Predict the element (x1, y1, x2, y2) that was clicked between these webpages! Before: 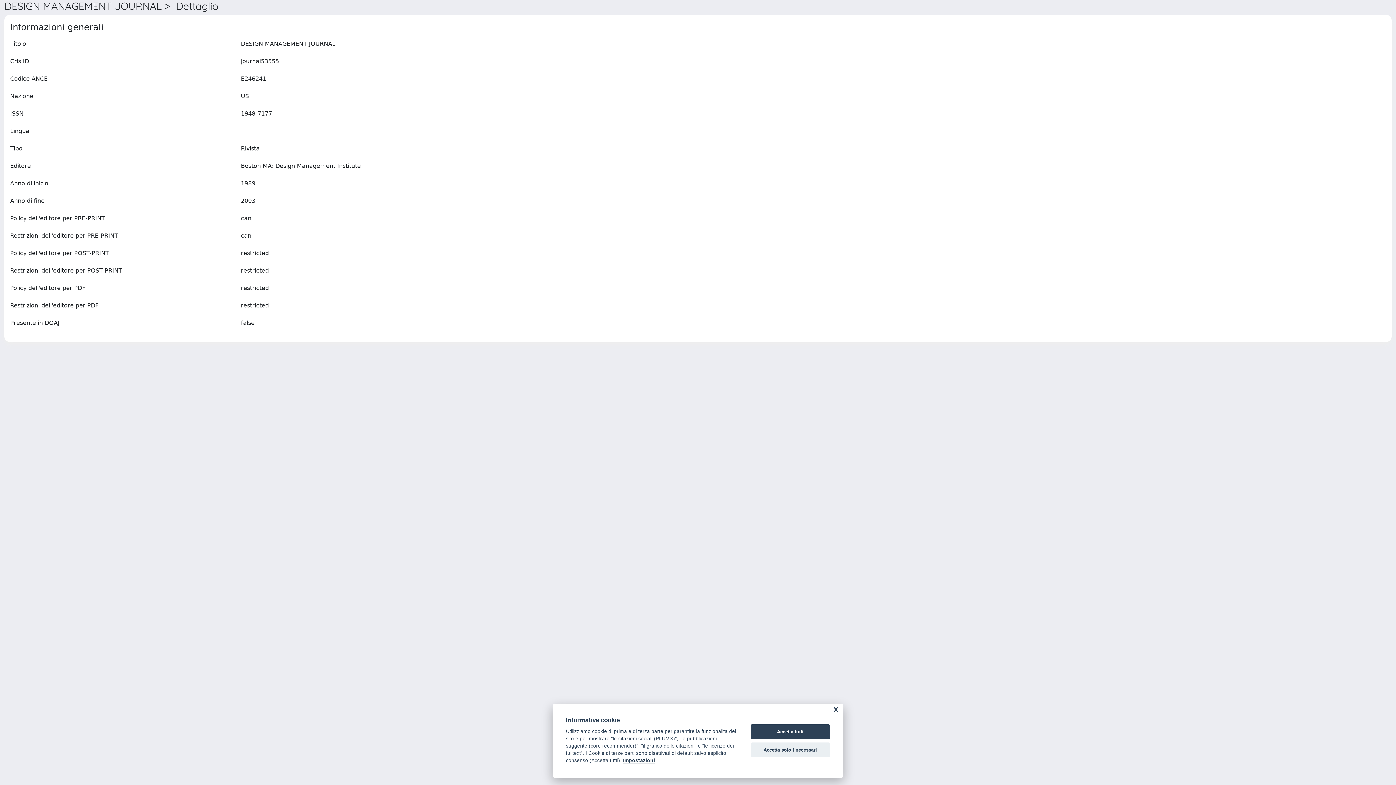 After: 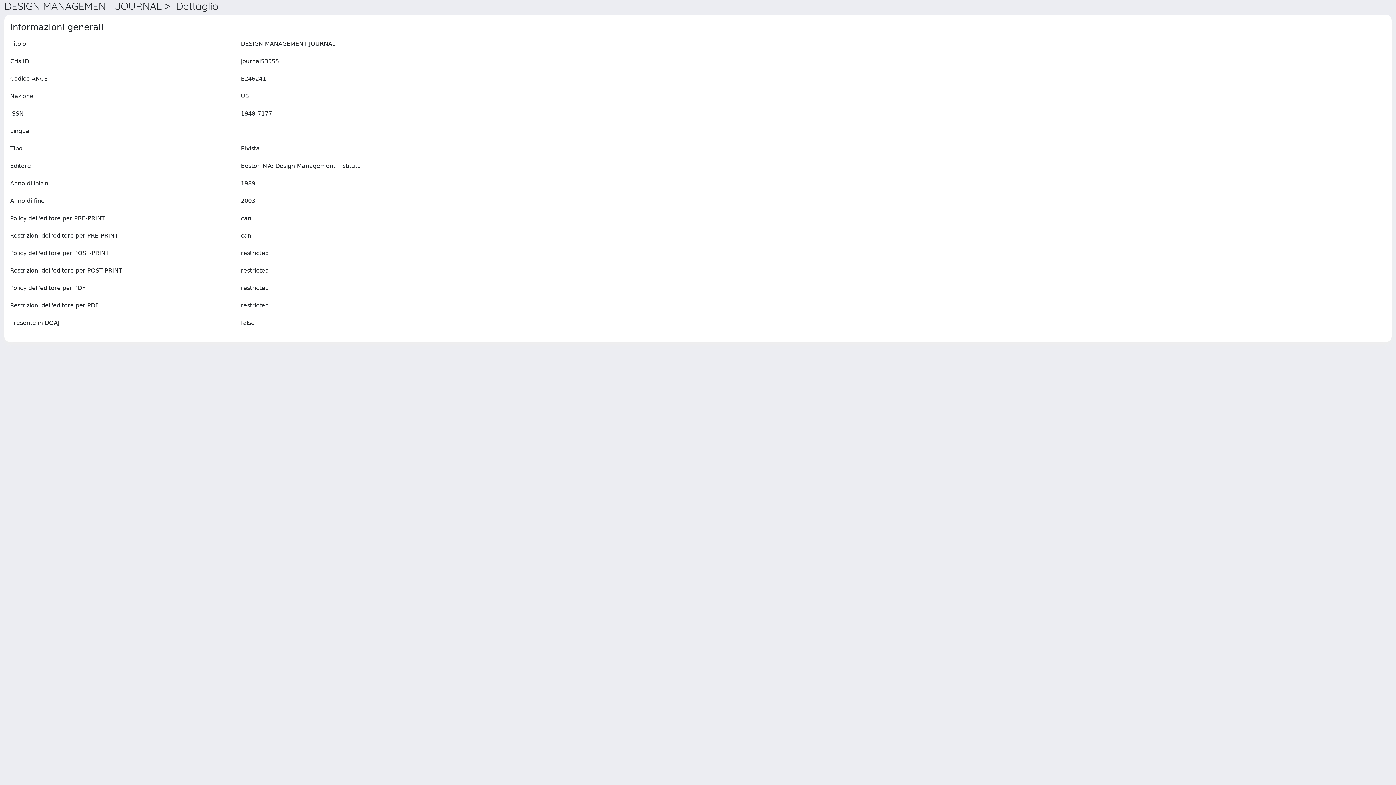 Action: bbox: (750, 724, 830, 739) label: Accetta tutti